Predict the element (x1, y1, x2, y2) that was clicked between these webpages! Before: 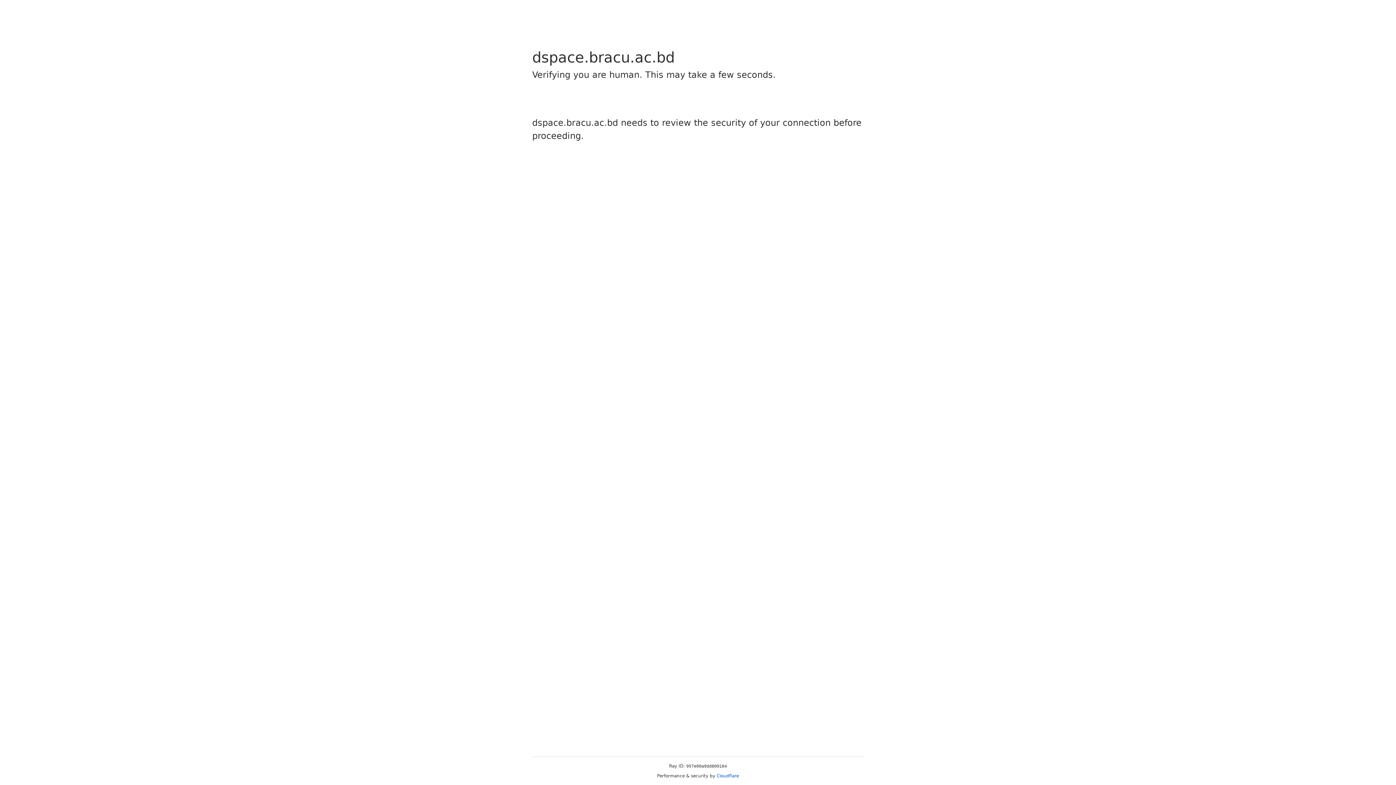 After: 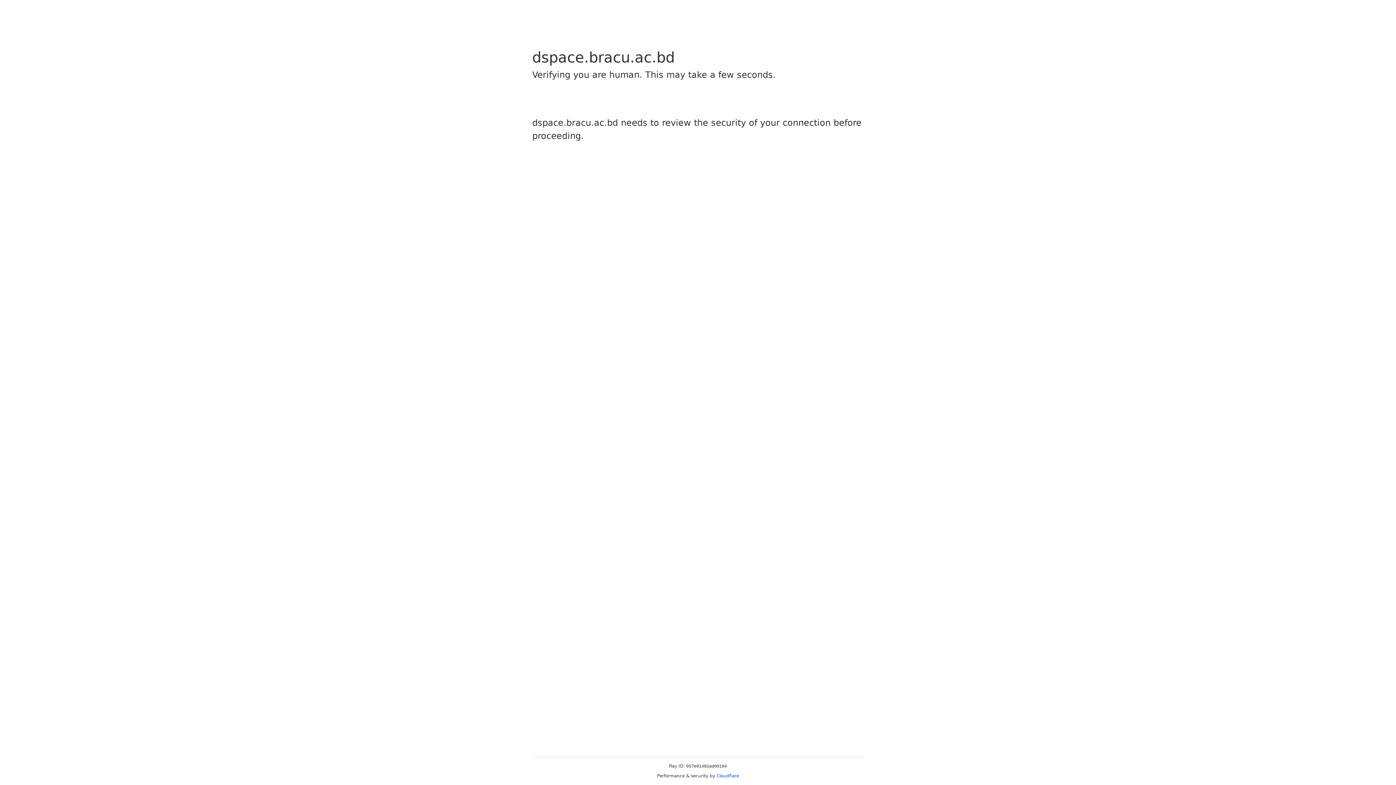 Action: bbox: (716, 773, 739, 778) label: Cloudflare